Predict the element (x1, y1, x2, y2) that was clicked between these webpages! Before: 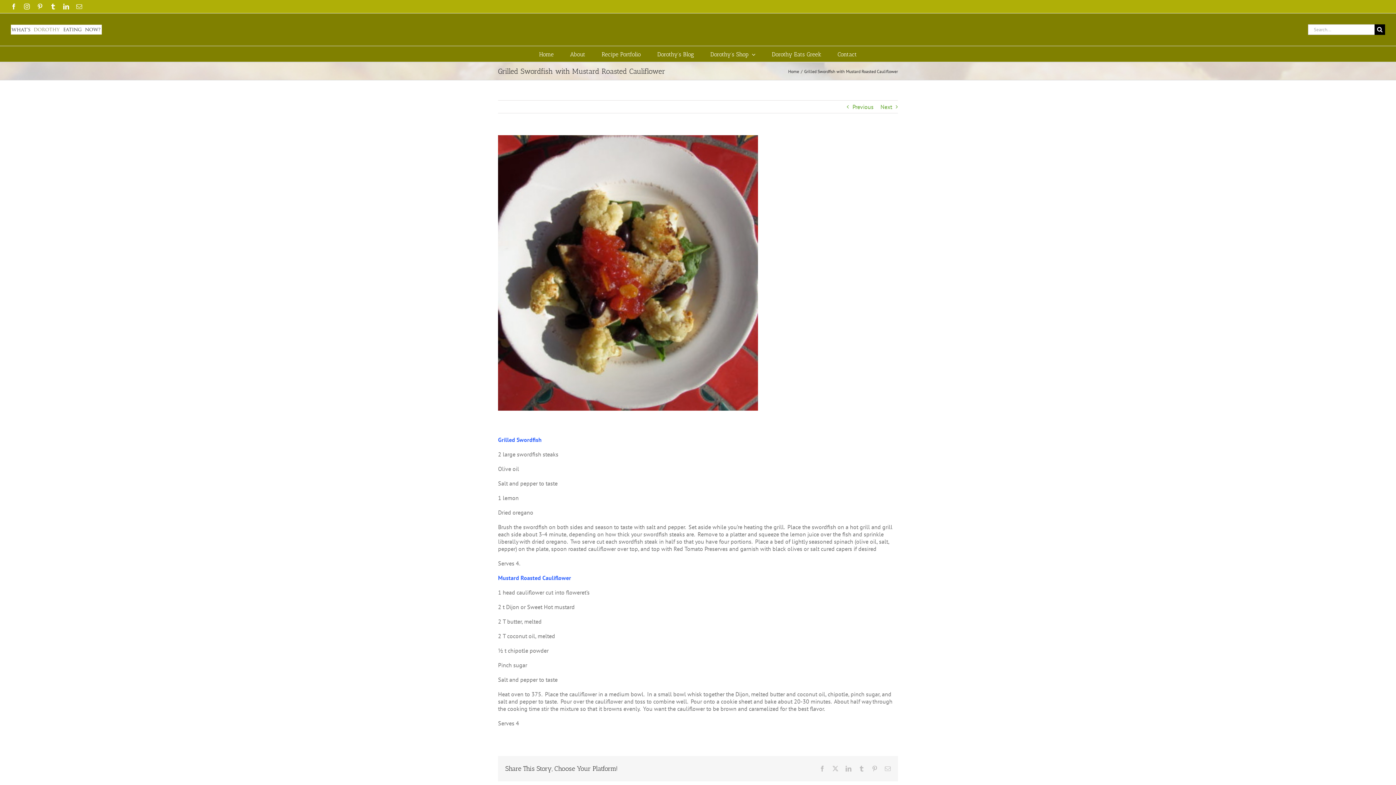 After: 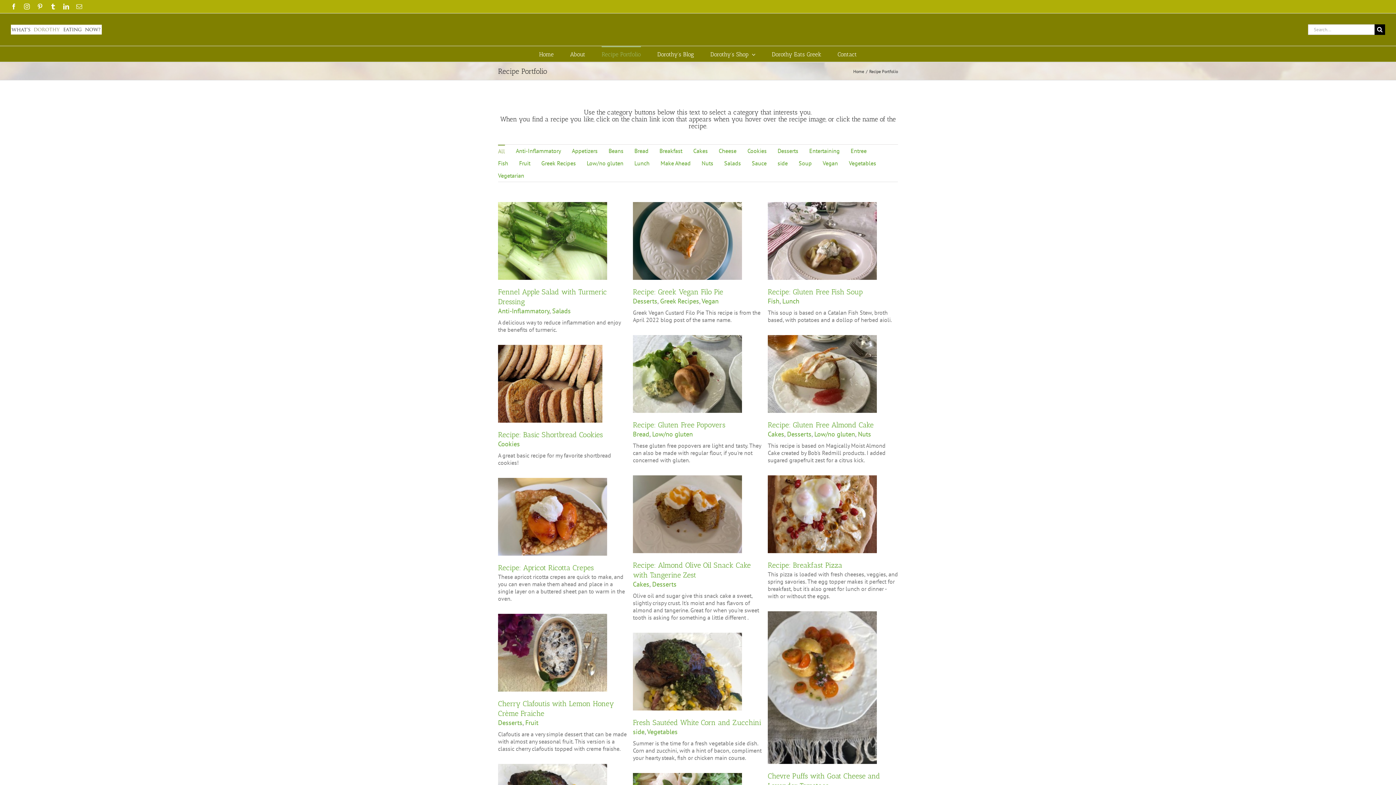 Action: bbox: (601, 46, 641, 61) label: Recipe Portfolio